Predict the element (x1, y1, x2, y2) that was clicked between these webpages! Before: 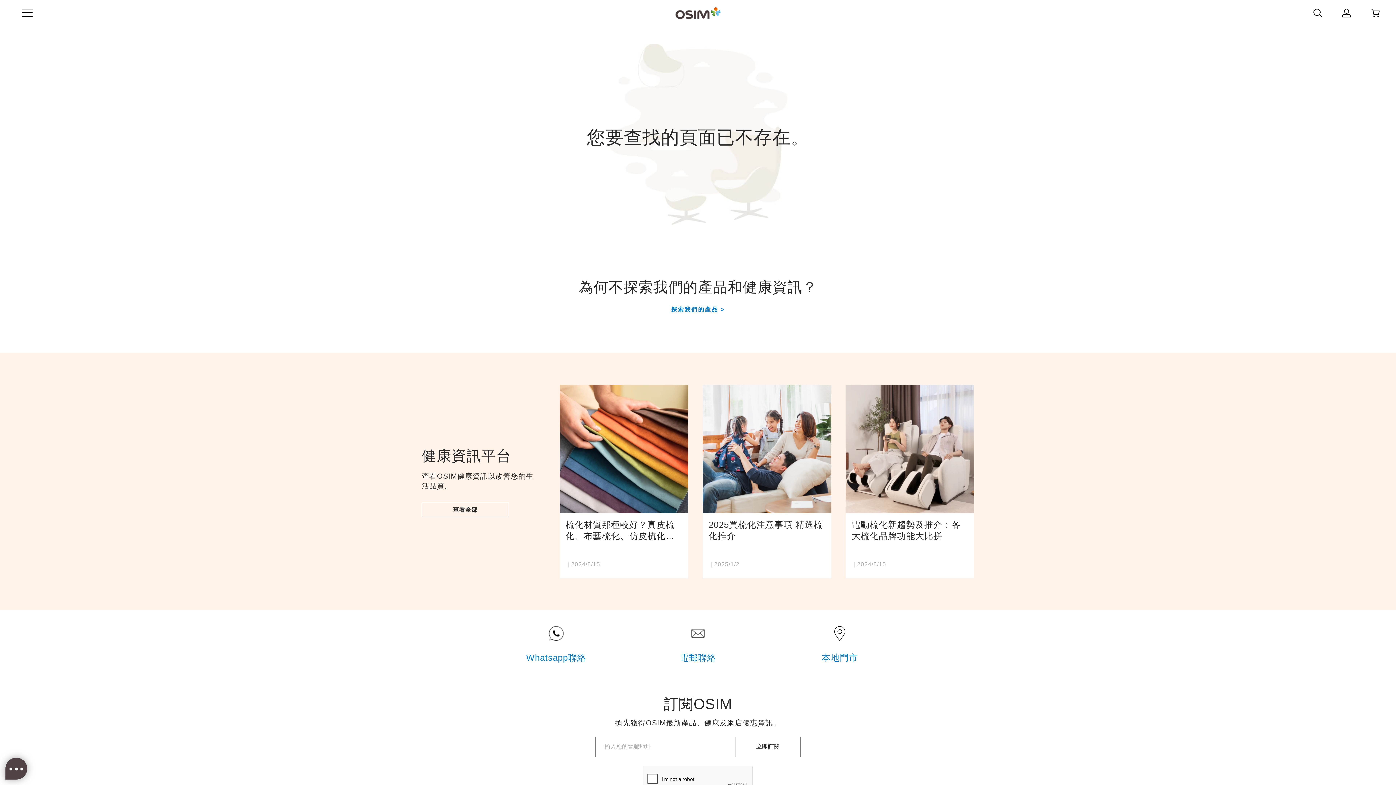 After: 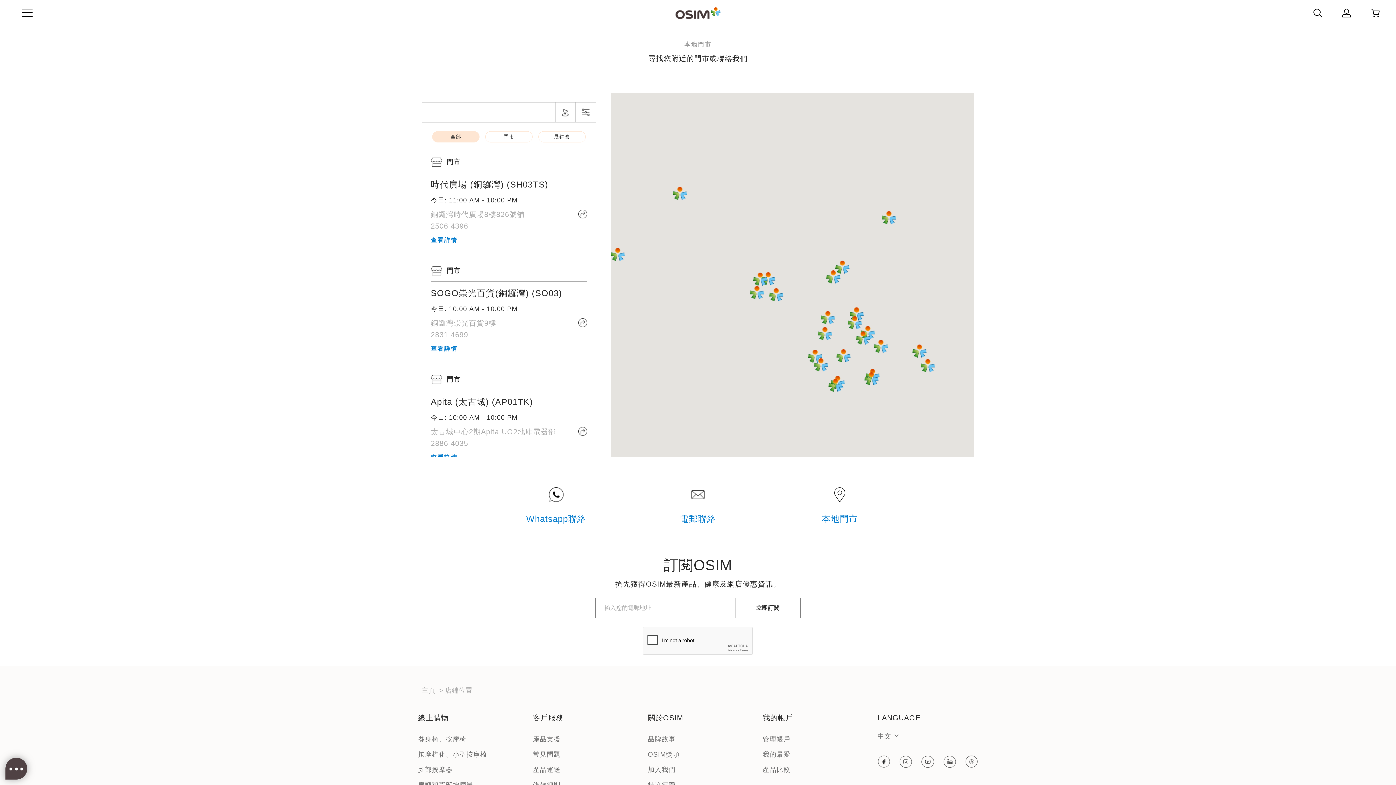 Action: label: 本地門市 bbox: (821, 653, 858, 663)